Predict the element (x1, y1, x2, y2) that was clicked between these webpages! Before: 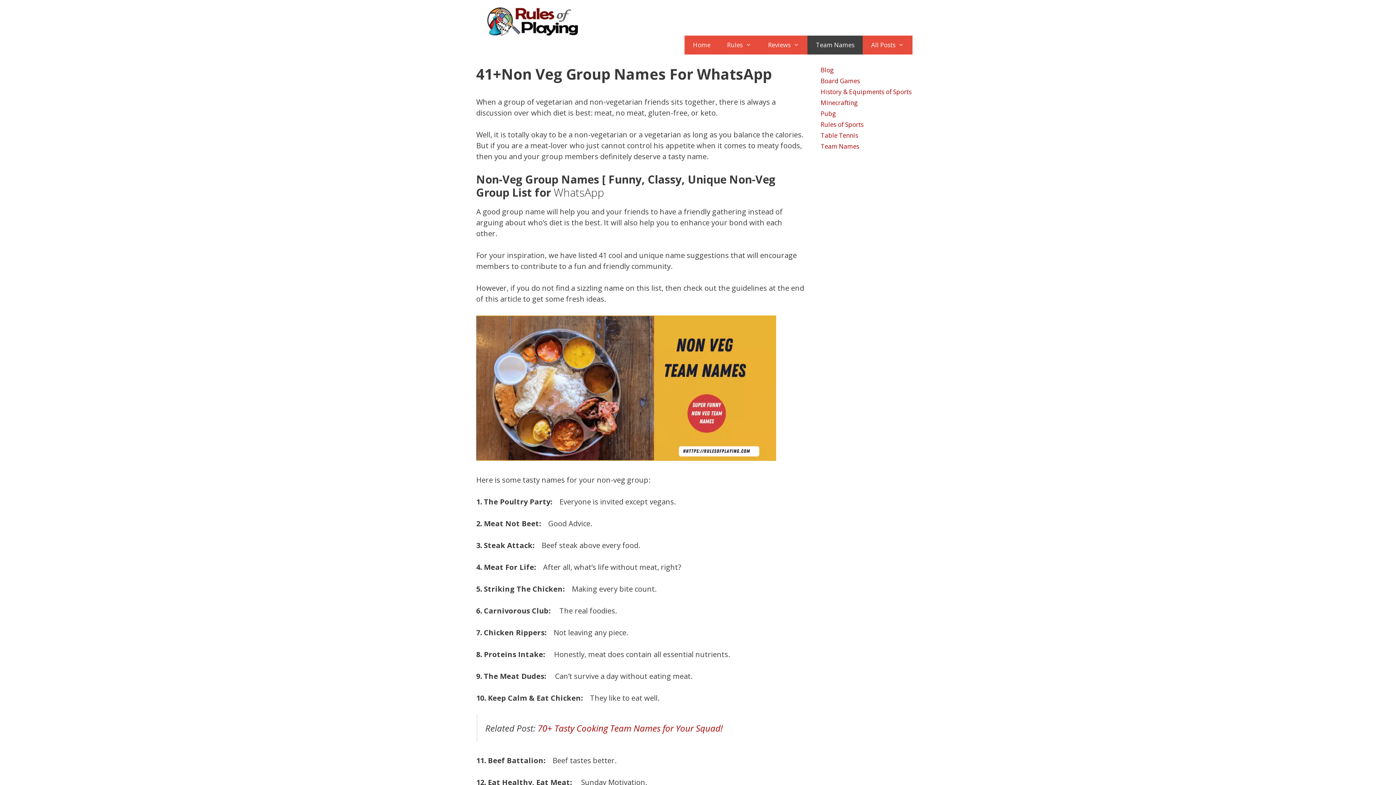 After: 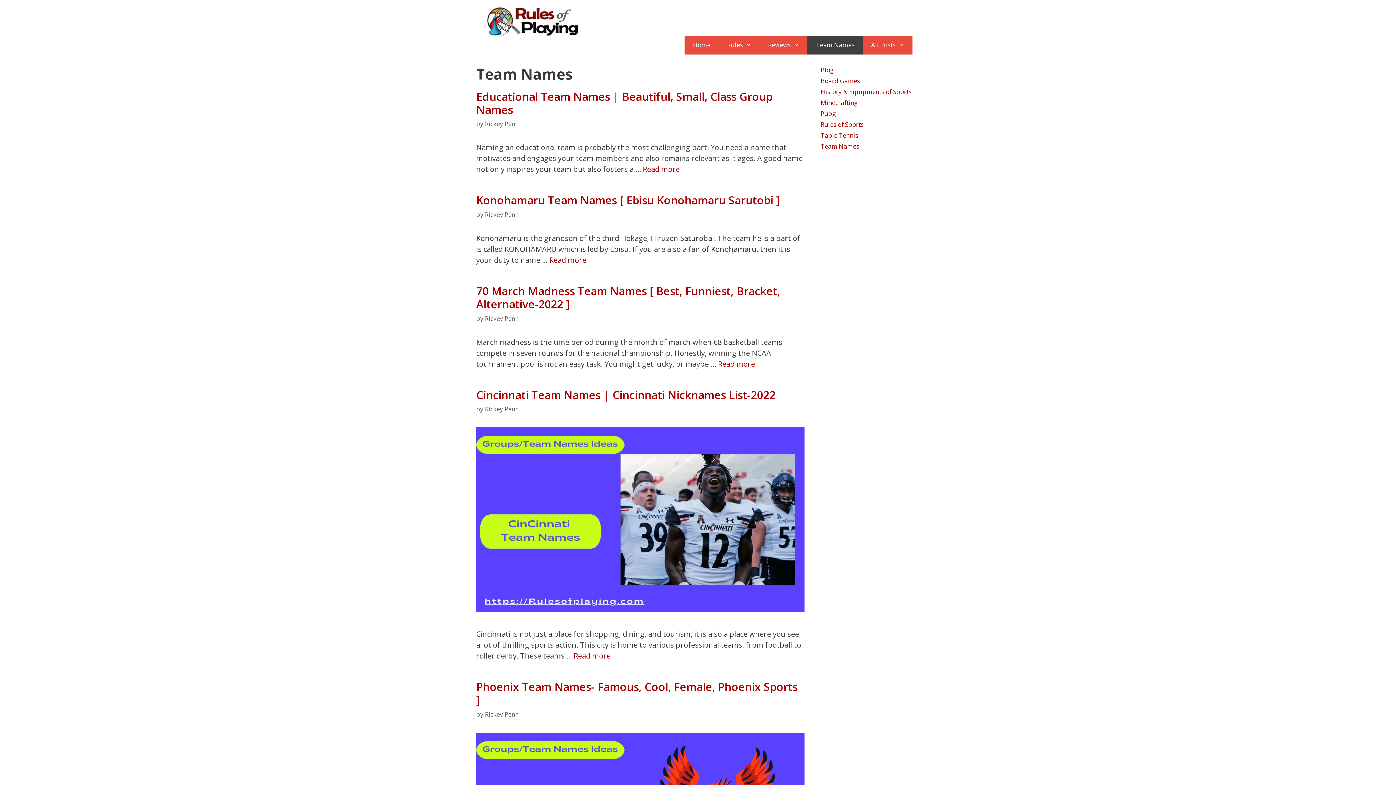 Action: bbox: (820, 142, 859, 150) label: Team Names